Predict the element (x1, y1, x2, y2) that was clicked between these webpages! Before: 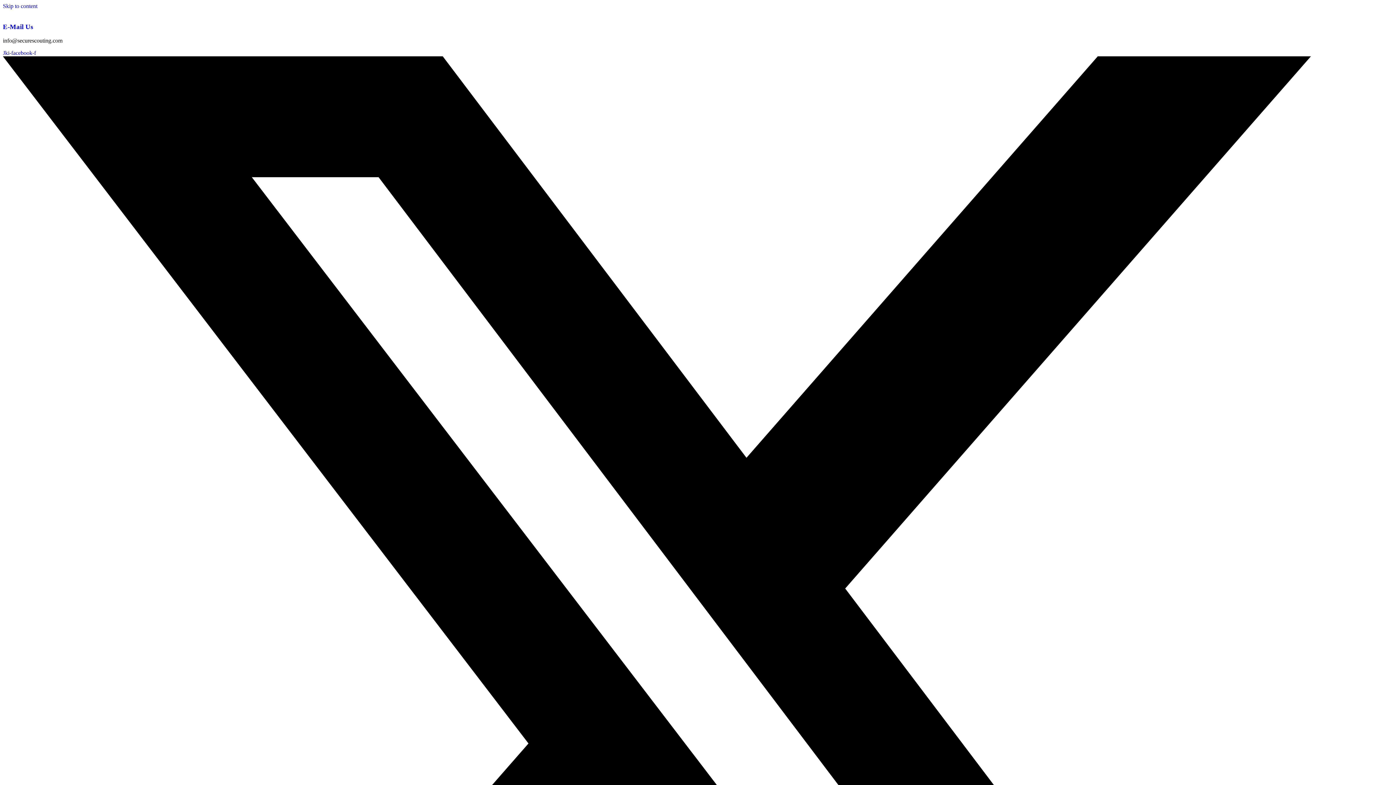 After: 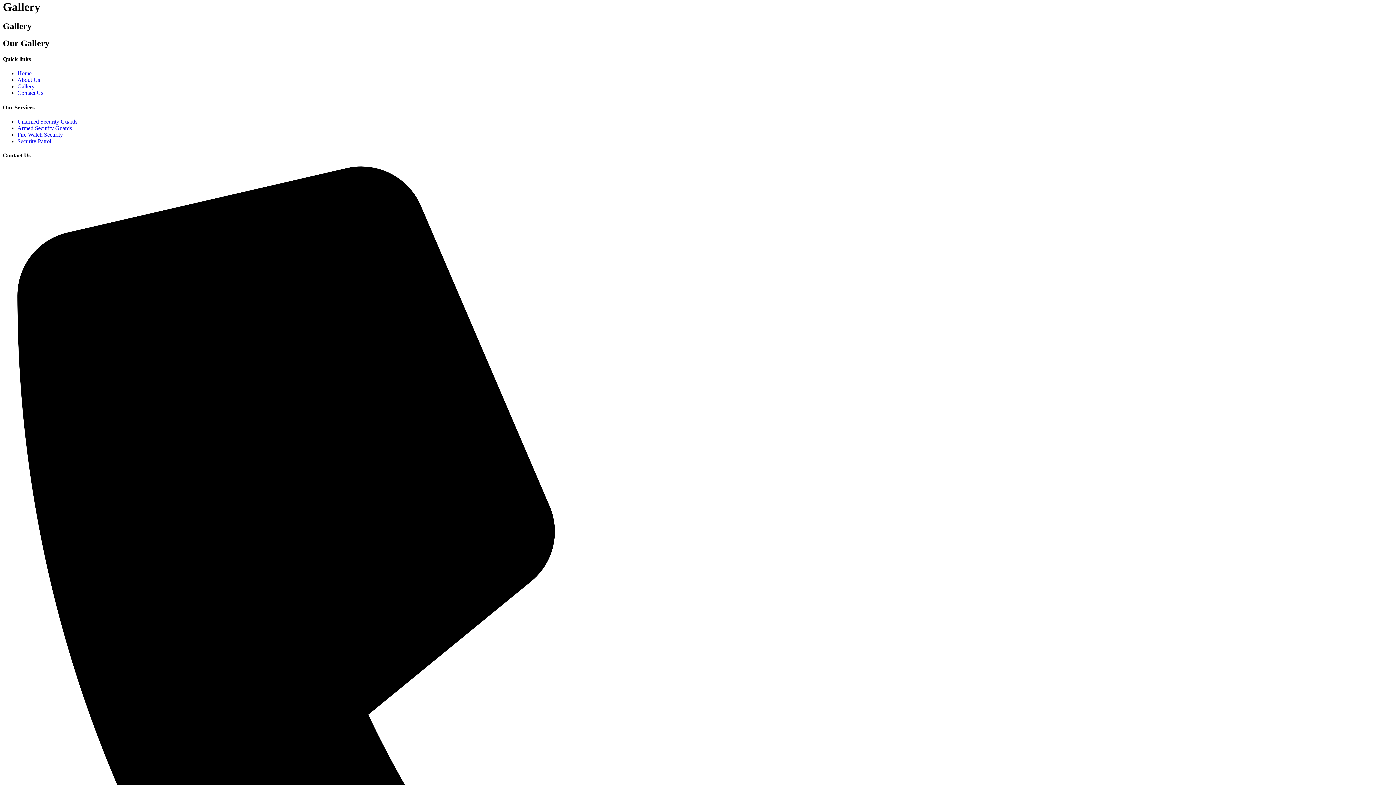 Action: bbox: (2, 2, 37, 9) label: Skip to content